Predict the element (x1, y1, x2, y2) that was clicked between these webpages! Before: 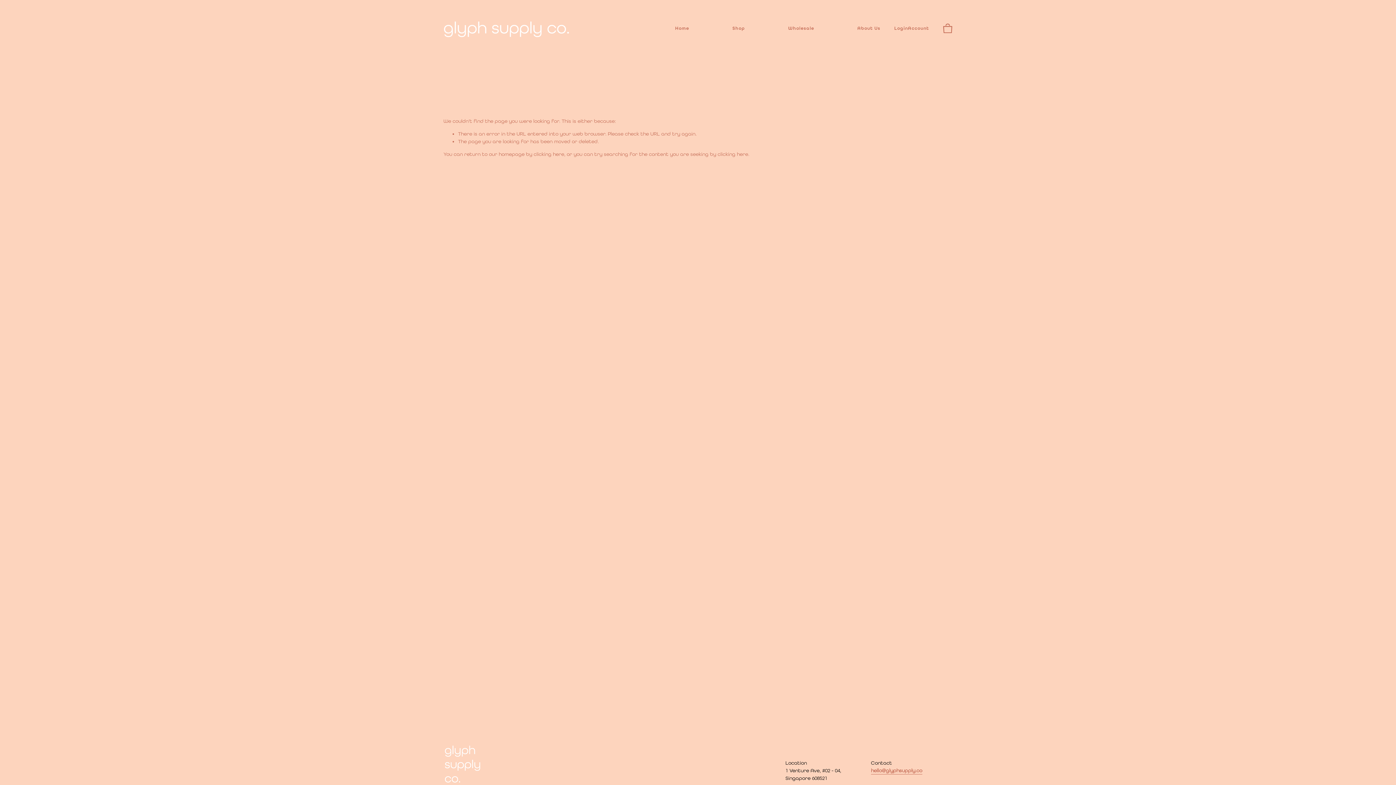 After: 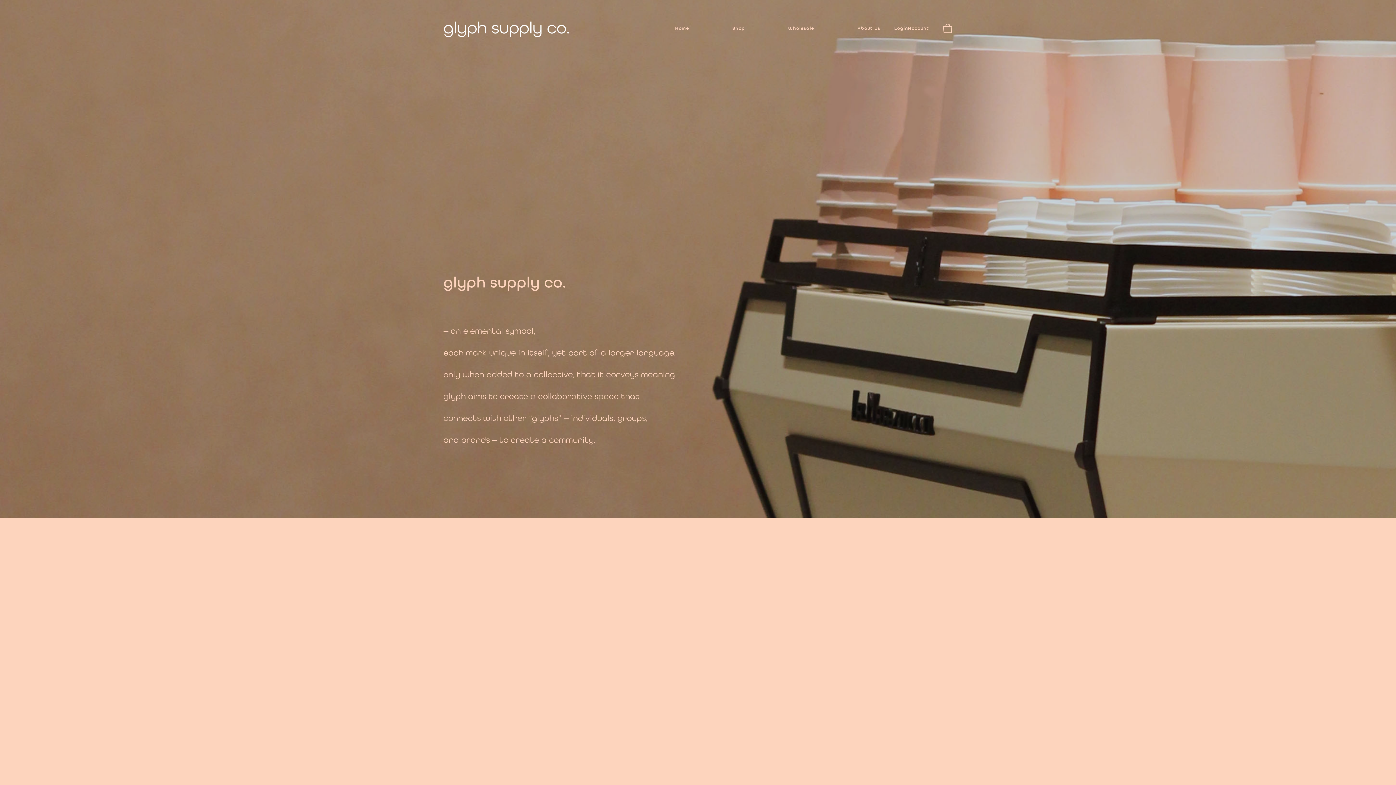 Action: bbox: (443, 19, 570, 36)